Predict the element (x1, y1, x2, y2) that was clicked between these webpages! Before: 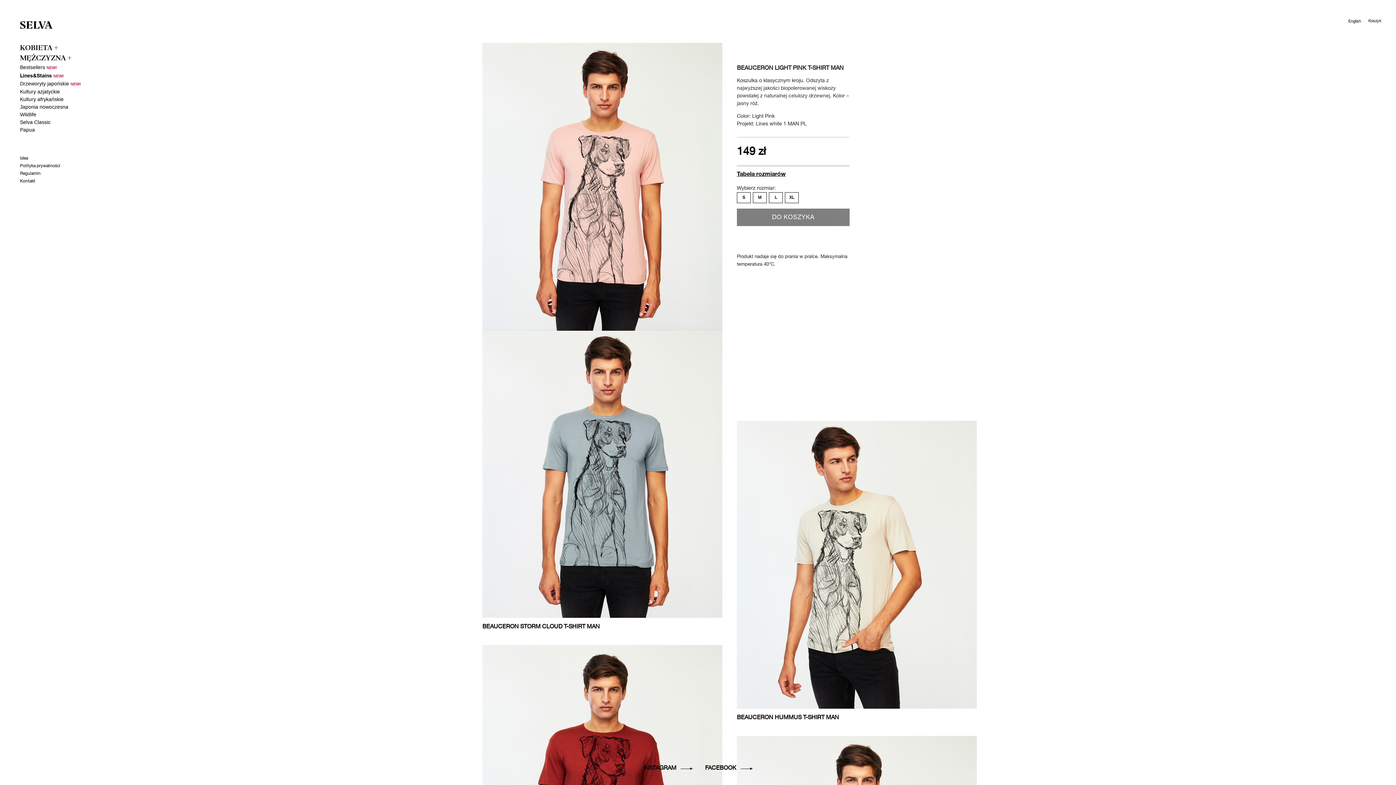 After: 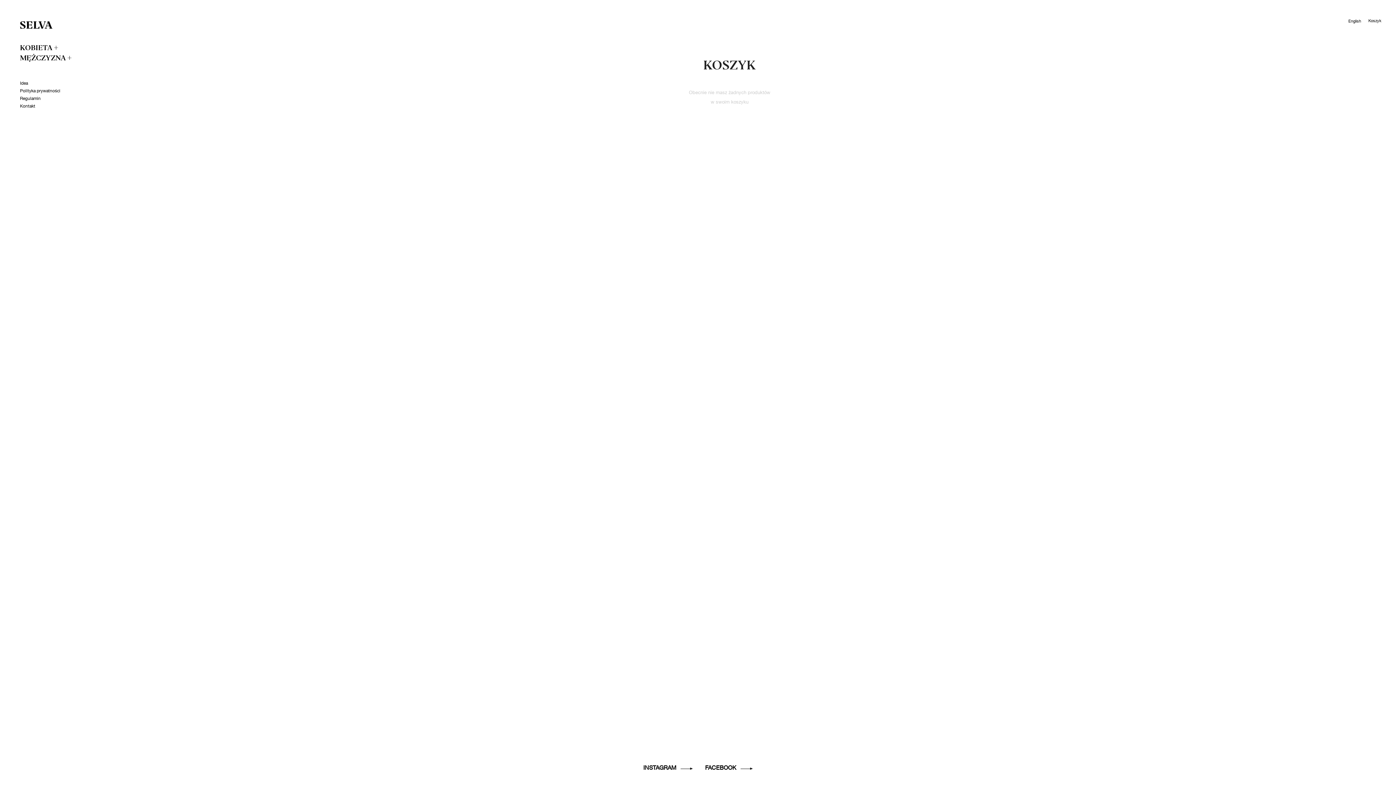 Action: bbox: (1368, 18, 1381, 24) label: Koszyk